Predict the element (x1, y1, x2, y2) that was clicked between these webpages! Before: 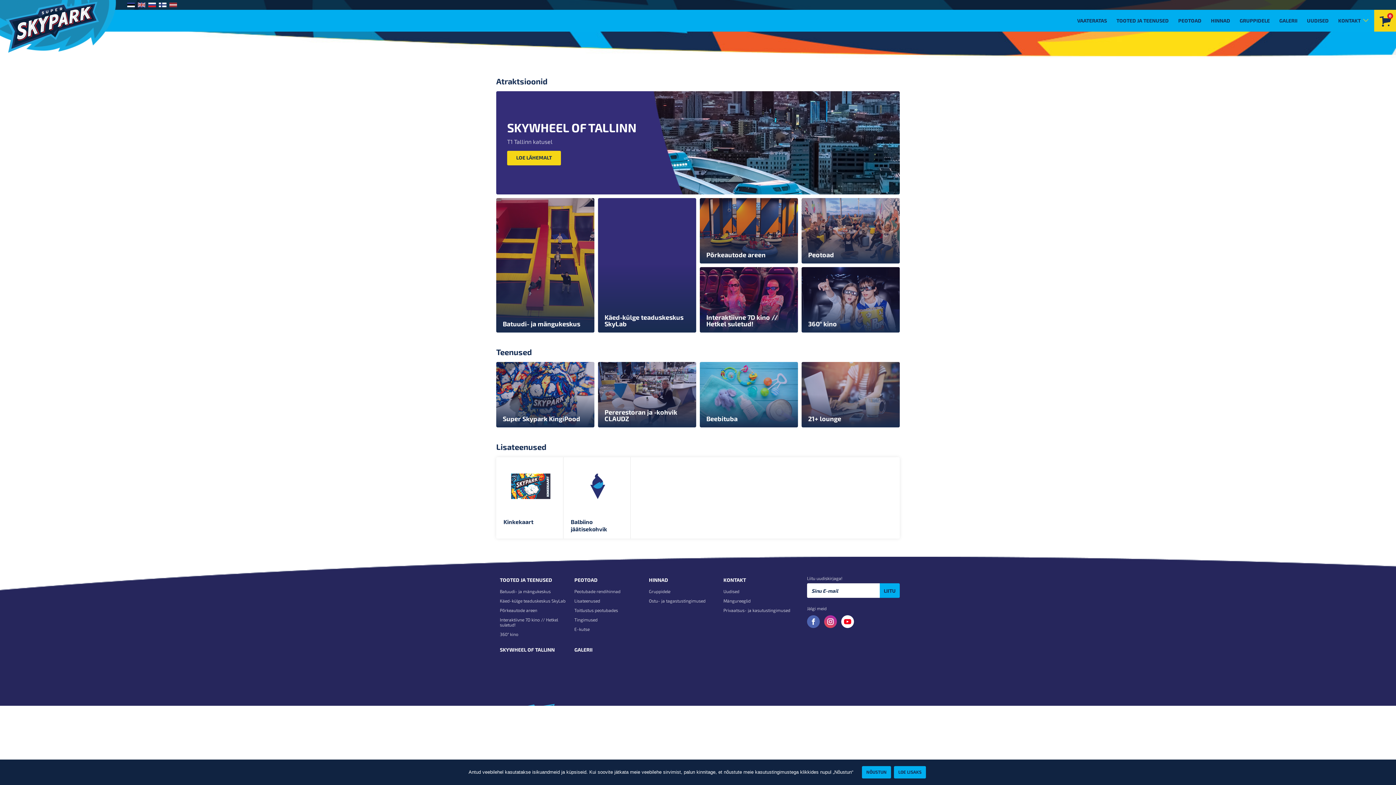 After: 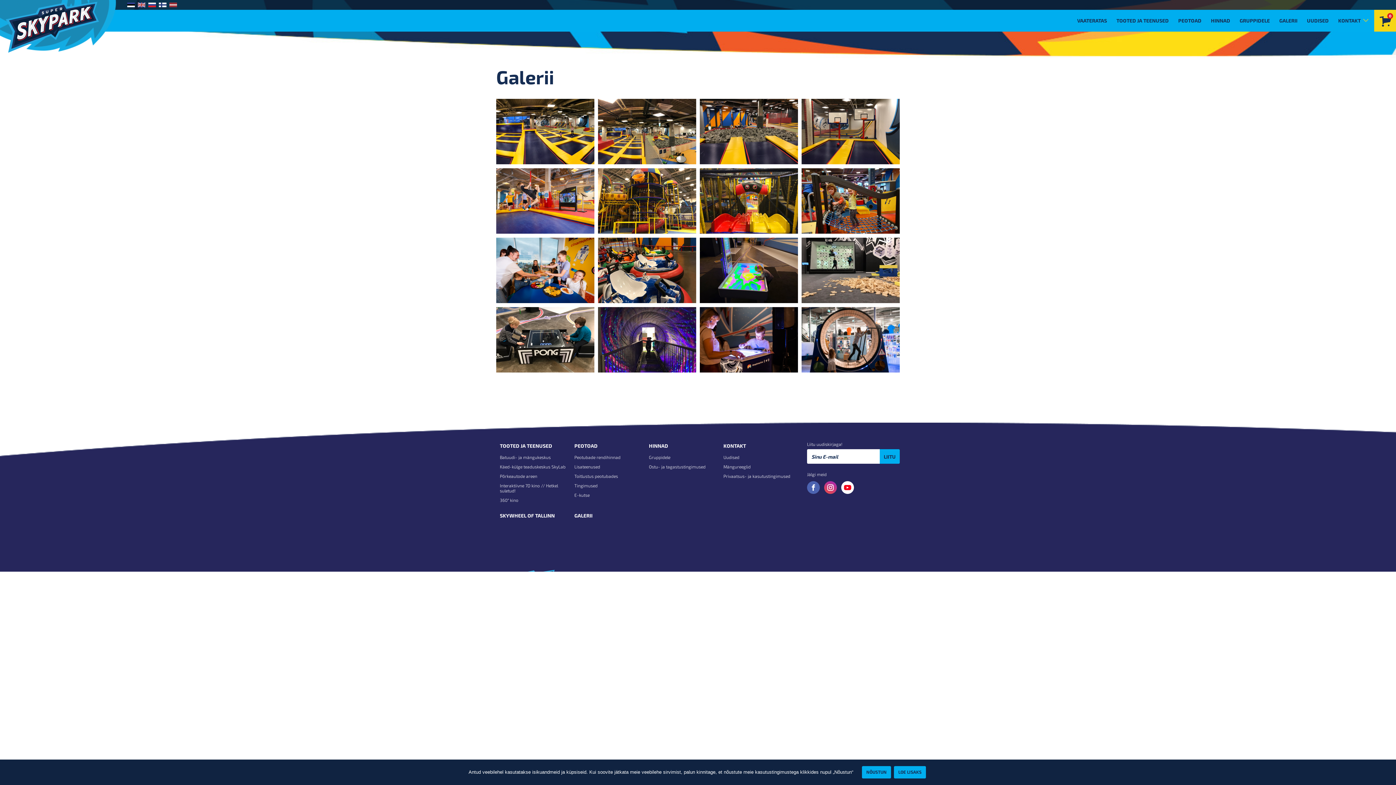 Action: bbox: (1279, 10, 1297, 30) label: GALERII